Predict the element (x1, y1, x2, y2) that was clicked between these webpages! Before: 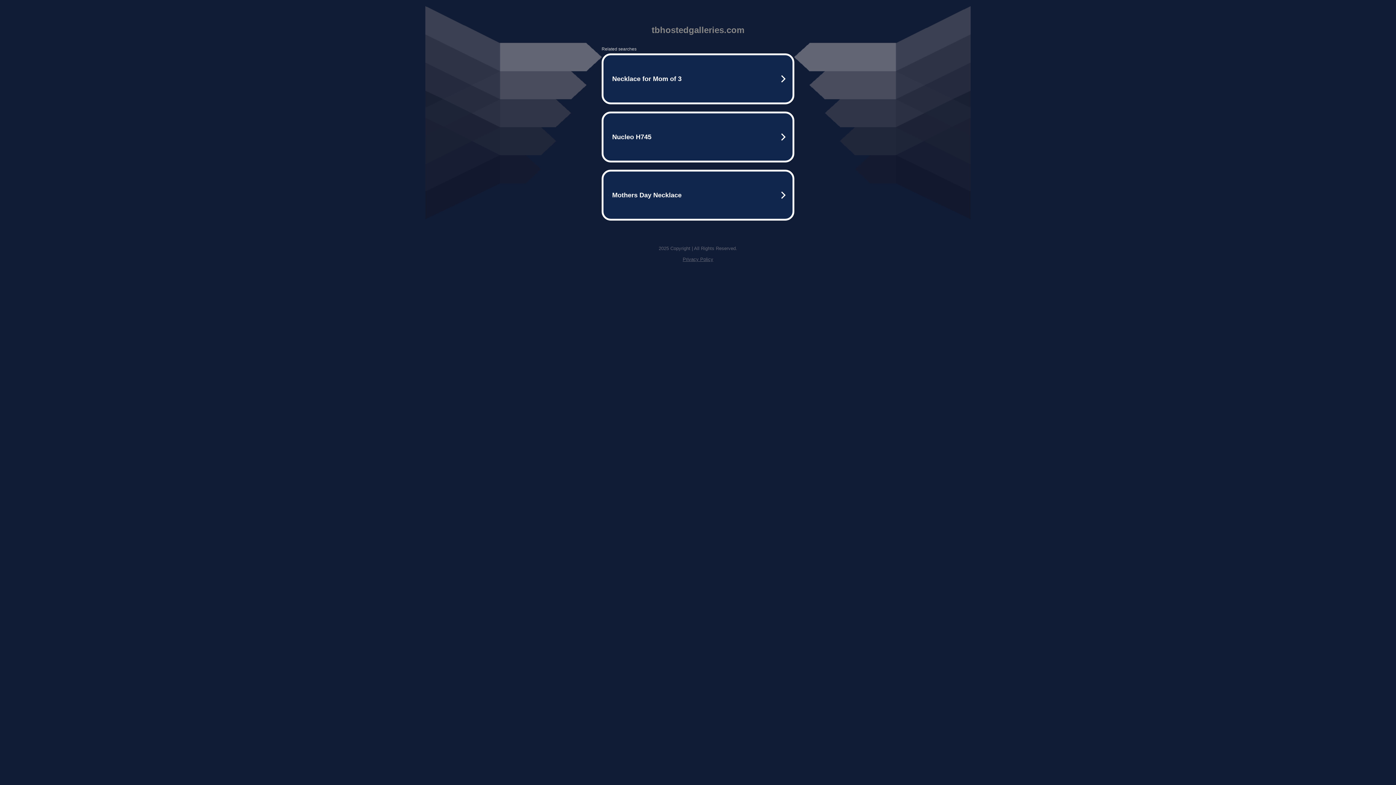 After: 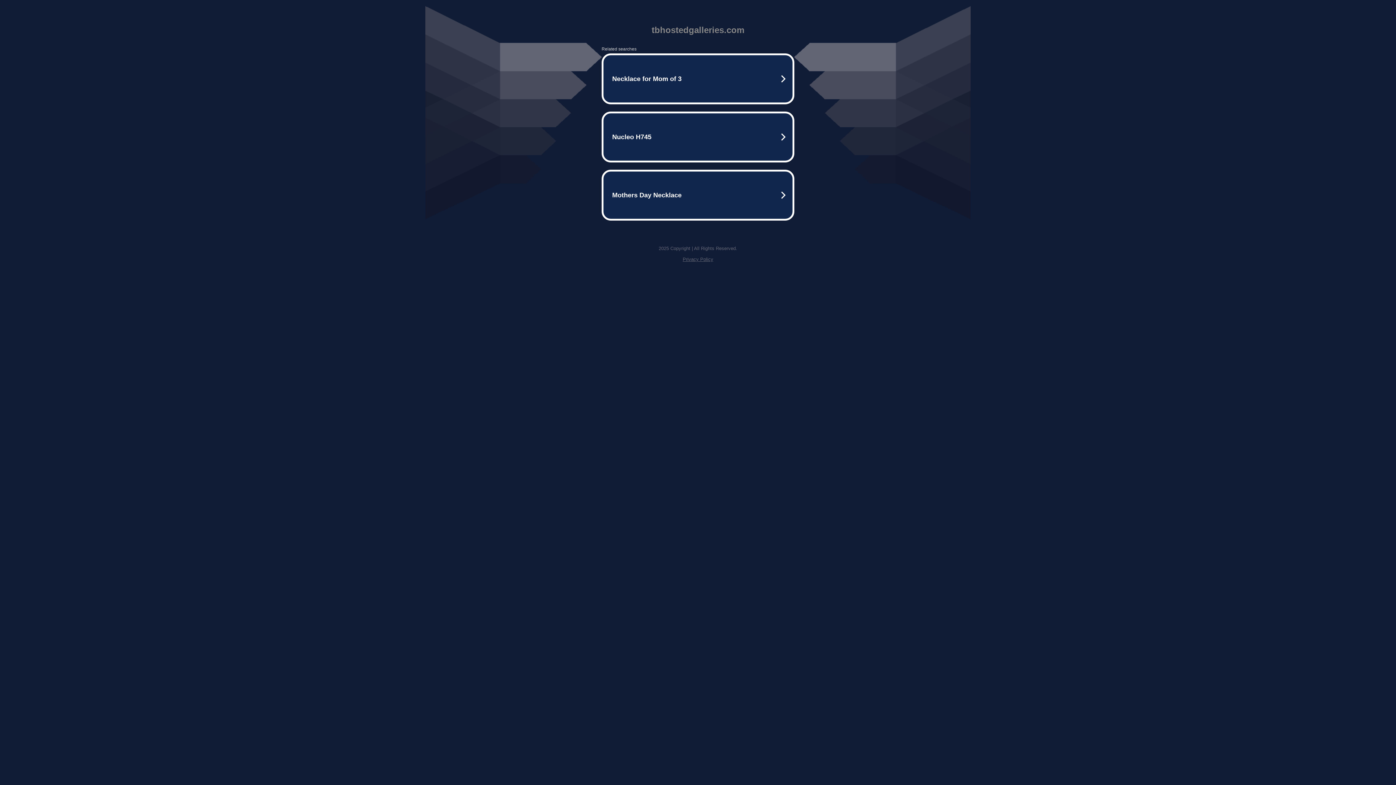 Action: label: Privacy Policy bbox: (682, 256, 713, 262)